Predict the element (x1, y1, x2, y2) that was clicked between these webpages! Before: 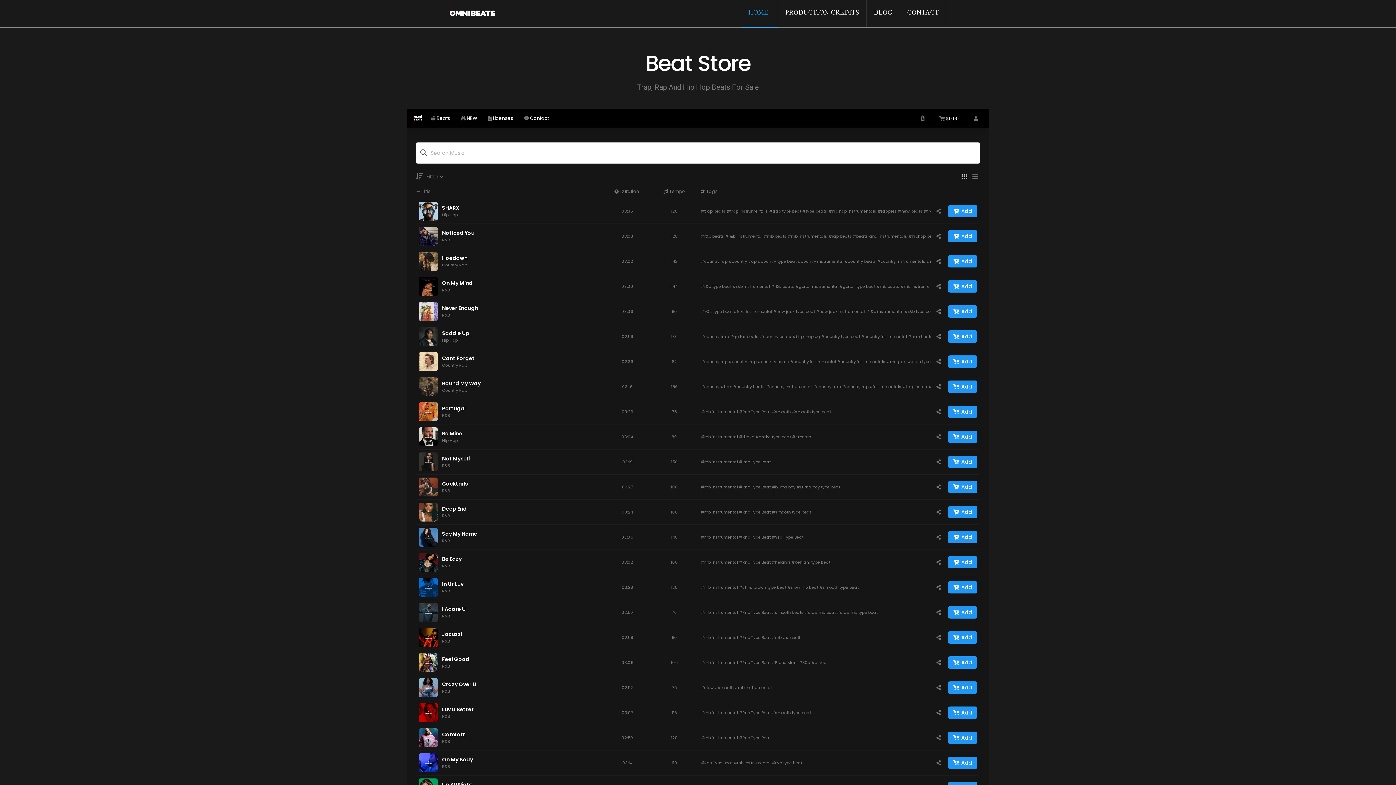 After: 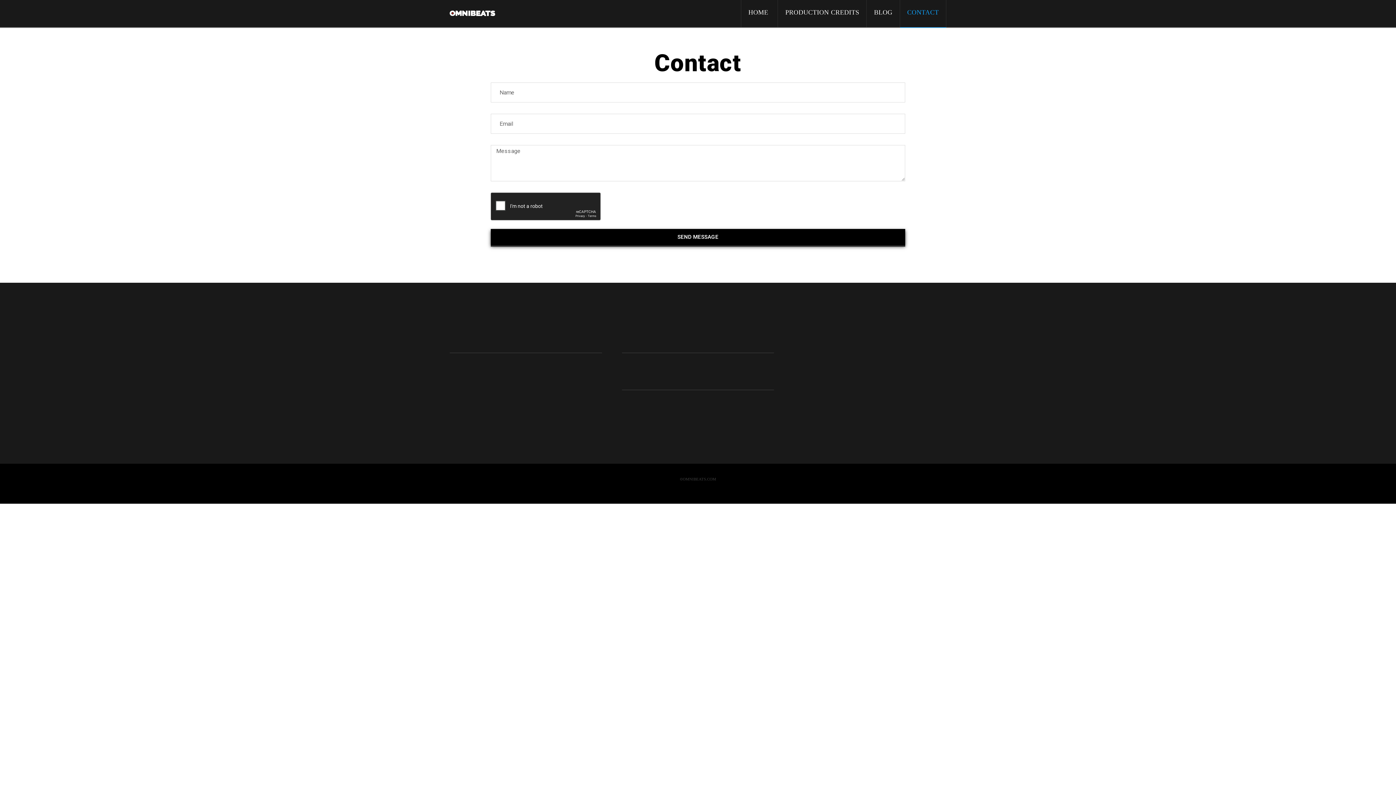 Action: bbox: (900, 0, 946, 27) label: CONTACT